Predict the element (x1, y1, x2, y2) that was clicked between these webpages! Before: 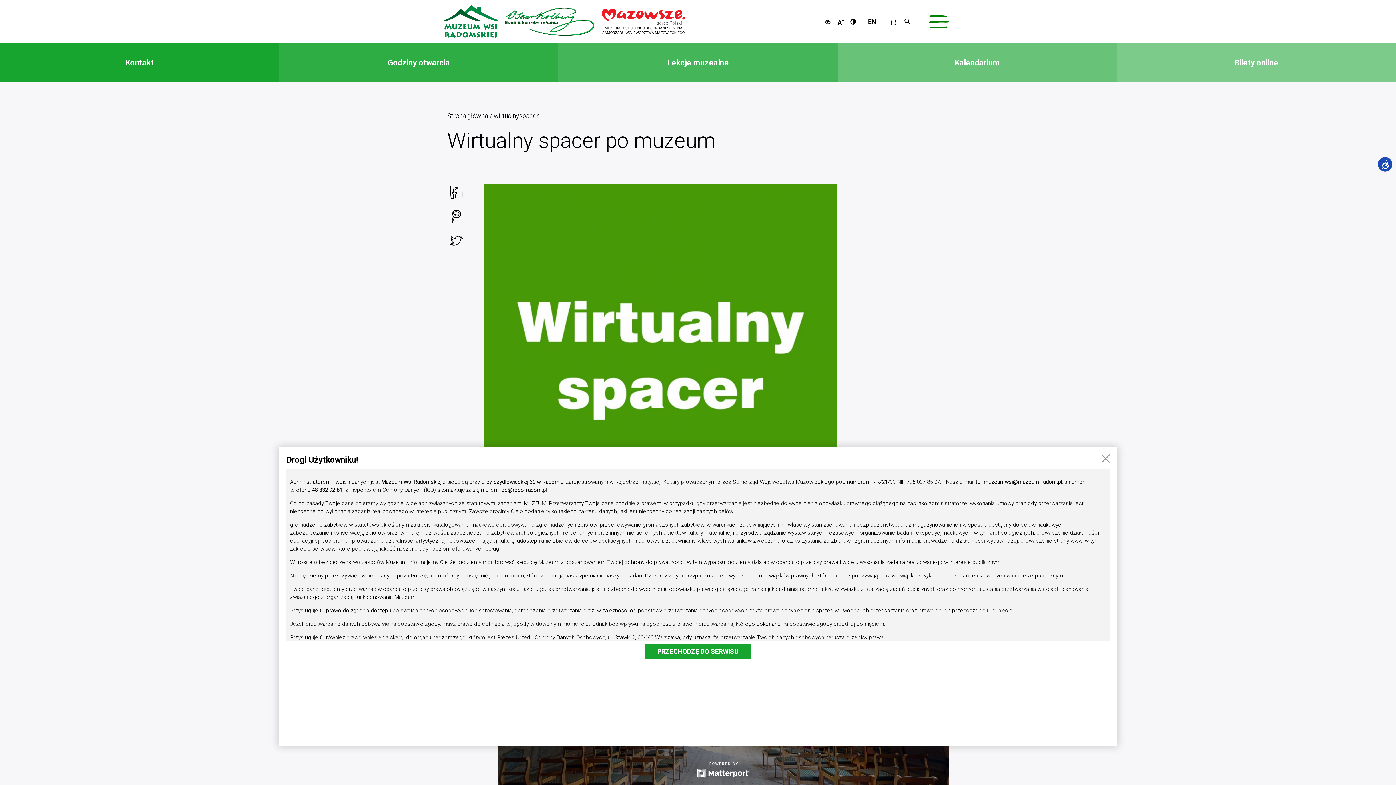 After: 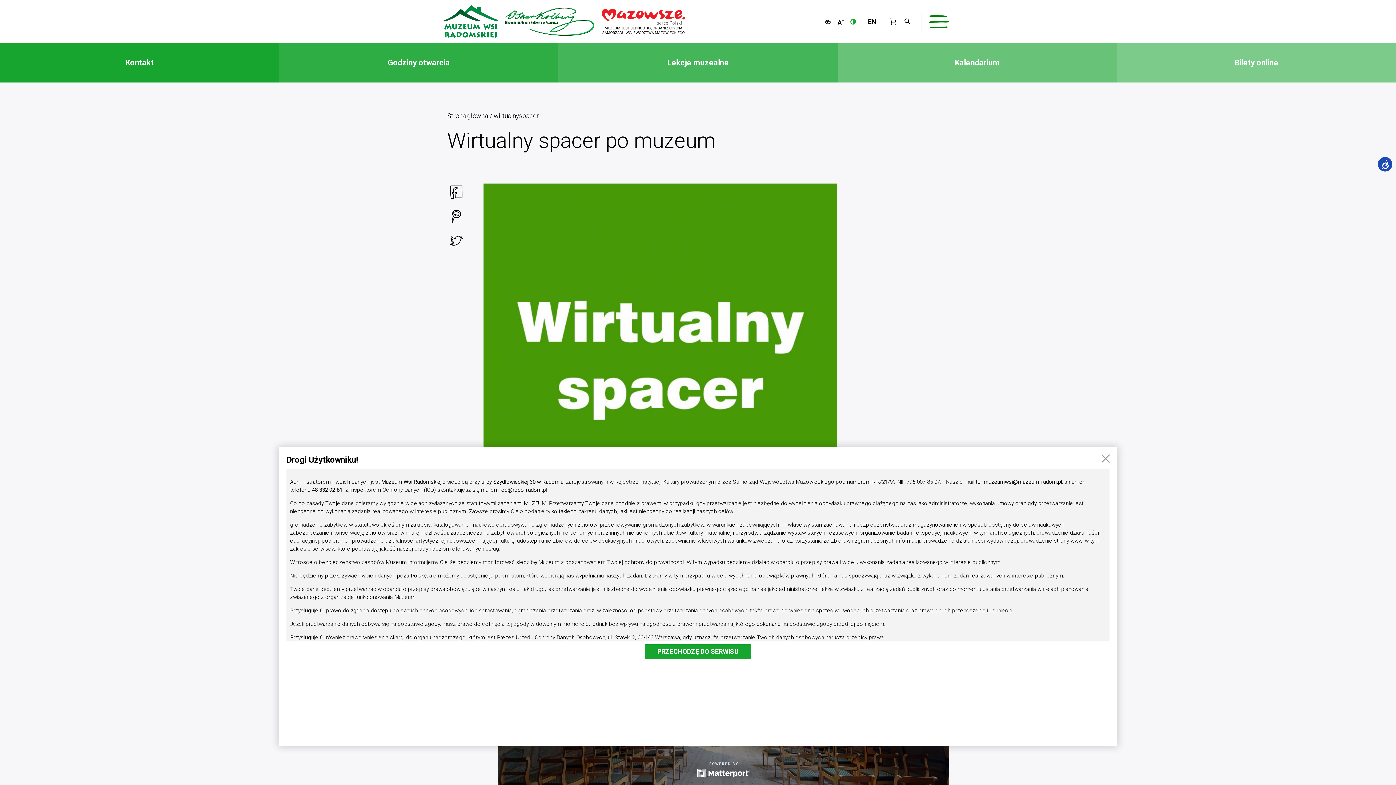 Action: bbox: (847, 15, 859, 27)